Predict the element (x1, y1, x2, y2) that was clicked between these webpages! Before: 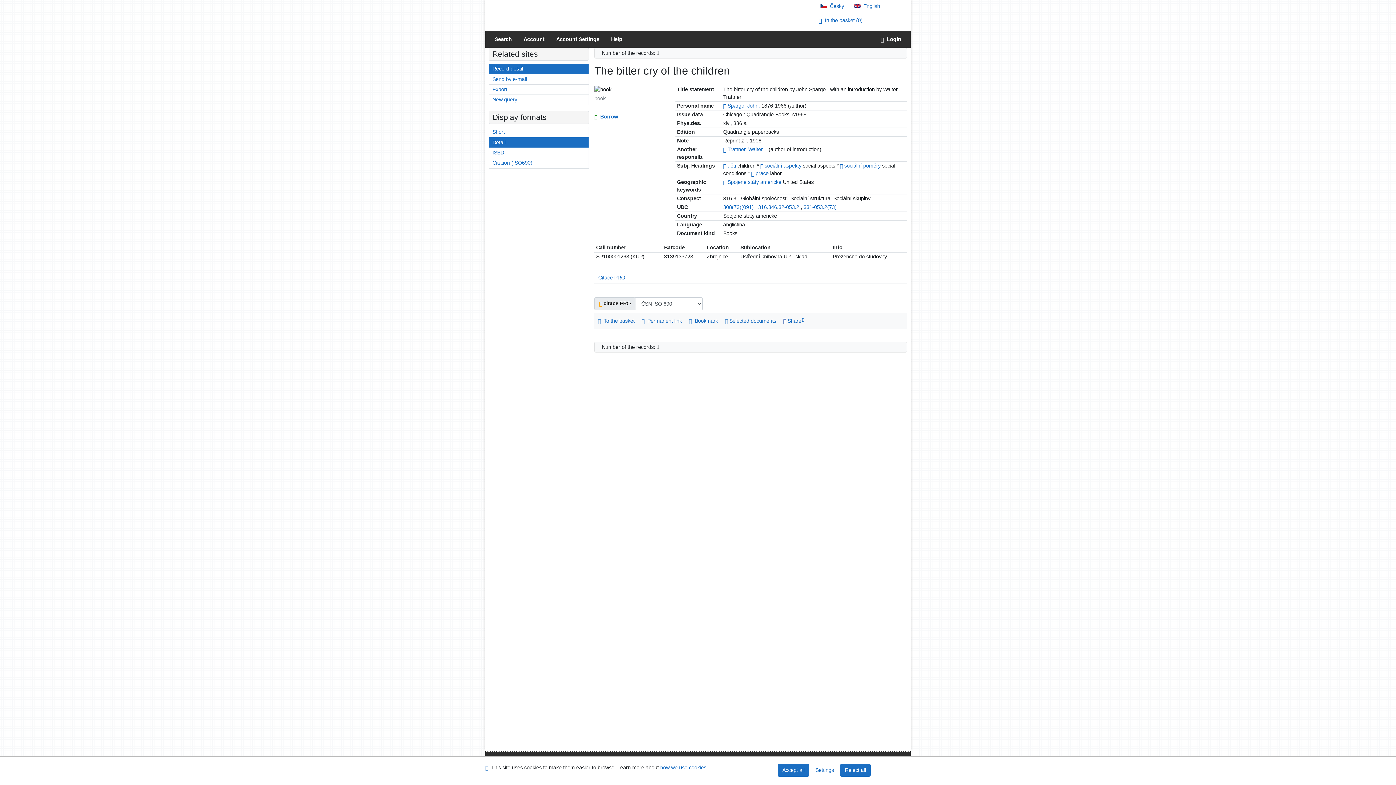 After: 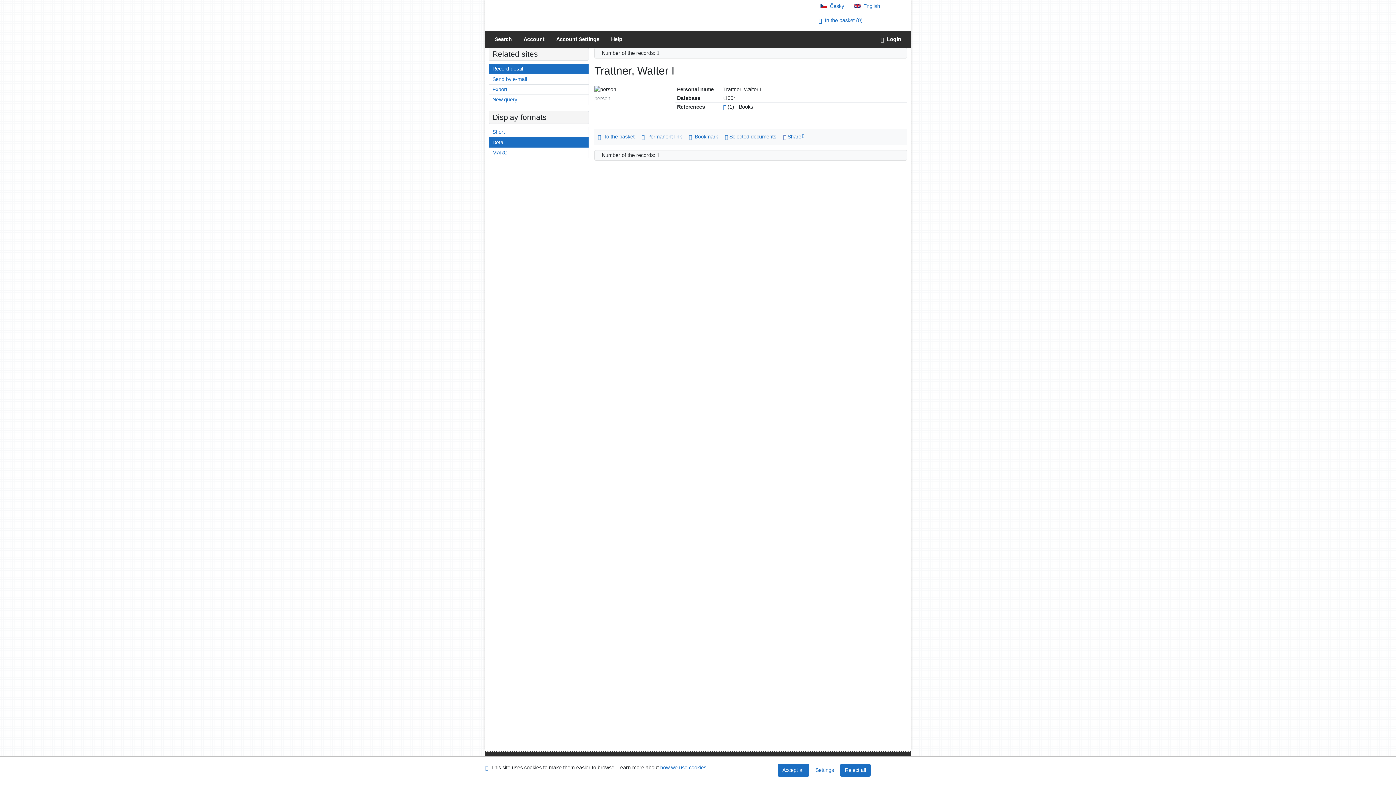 Action: bbox: (723, 146, 726, 152) label: Link to the related record